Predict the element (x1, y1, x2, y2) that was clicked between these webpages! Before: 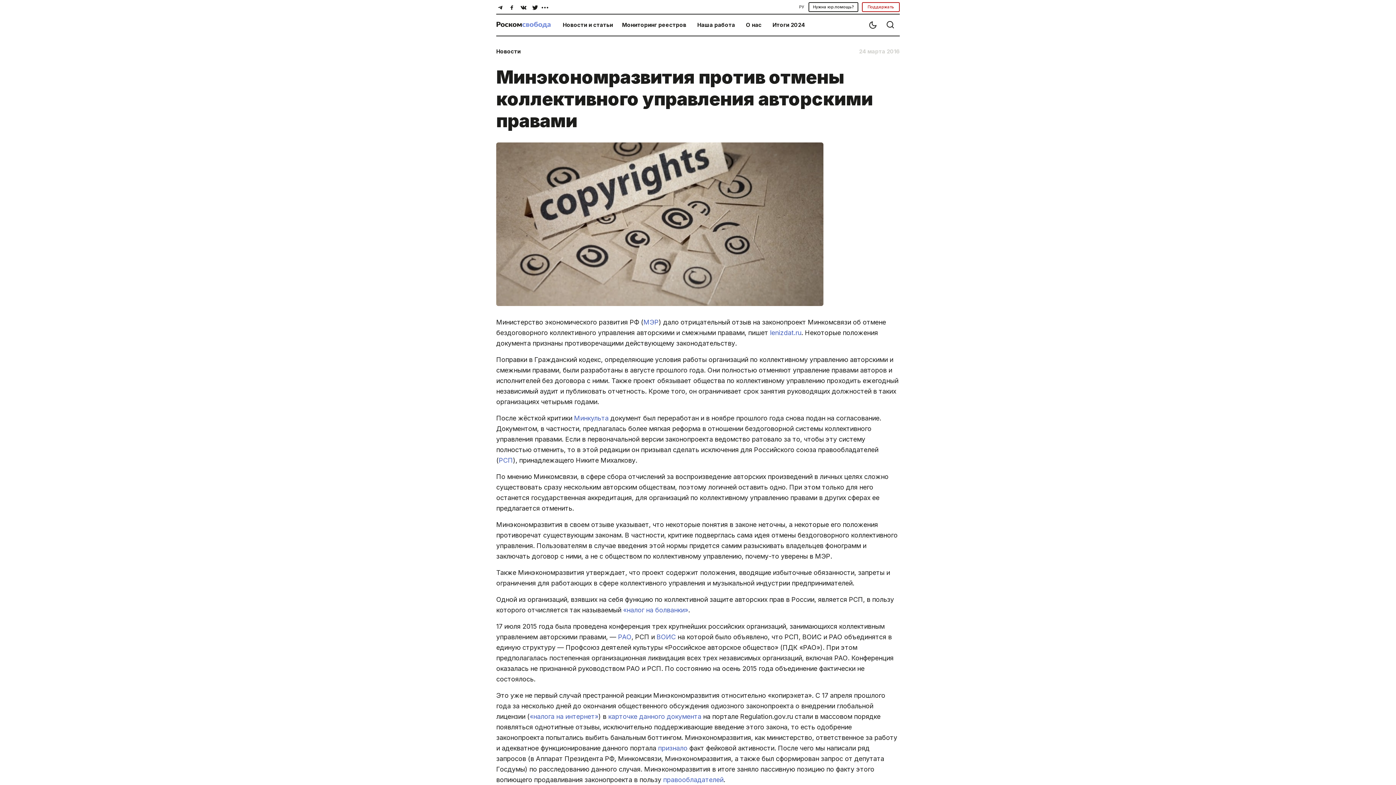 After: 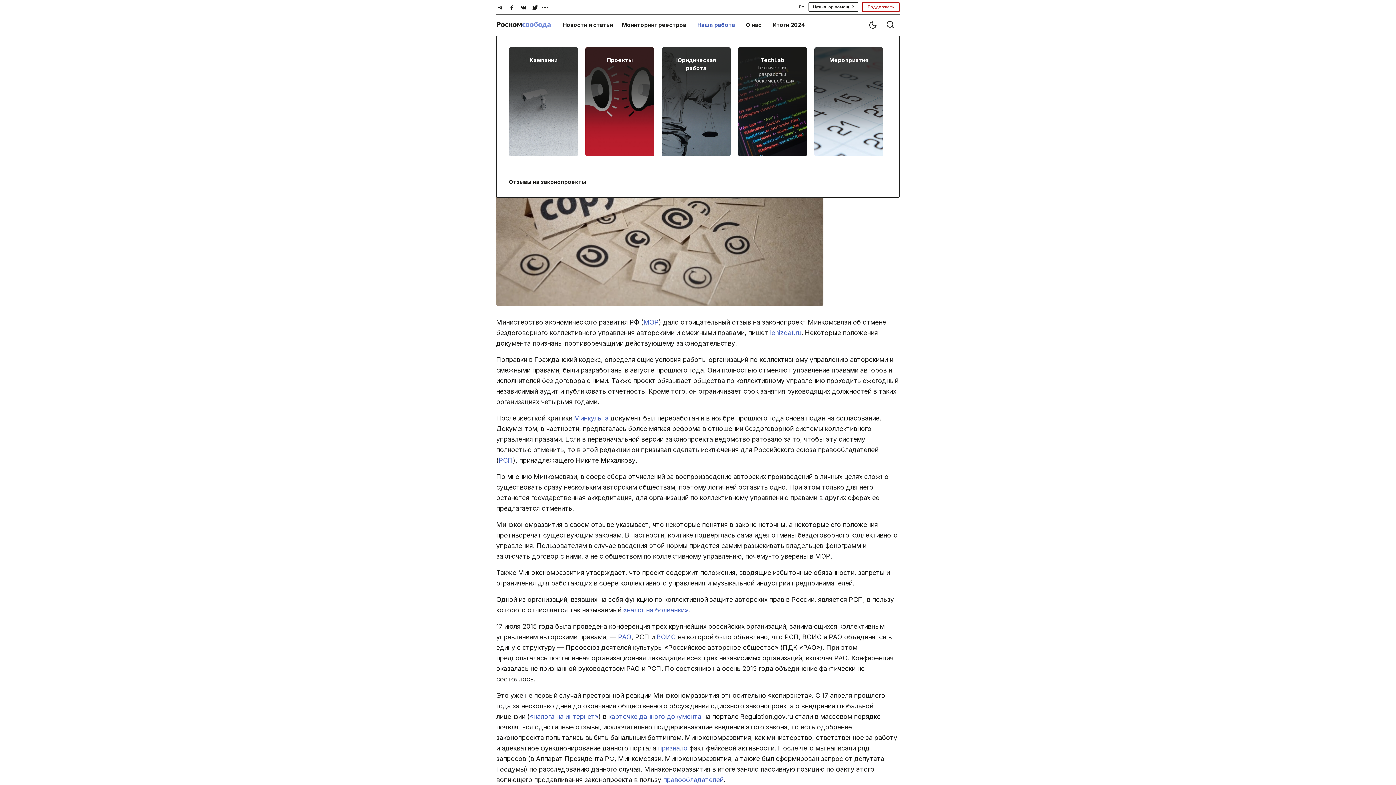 Action: bbox: (697, 21, 735, 28) label: Наша работа